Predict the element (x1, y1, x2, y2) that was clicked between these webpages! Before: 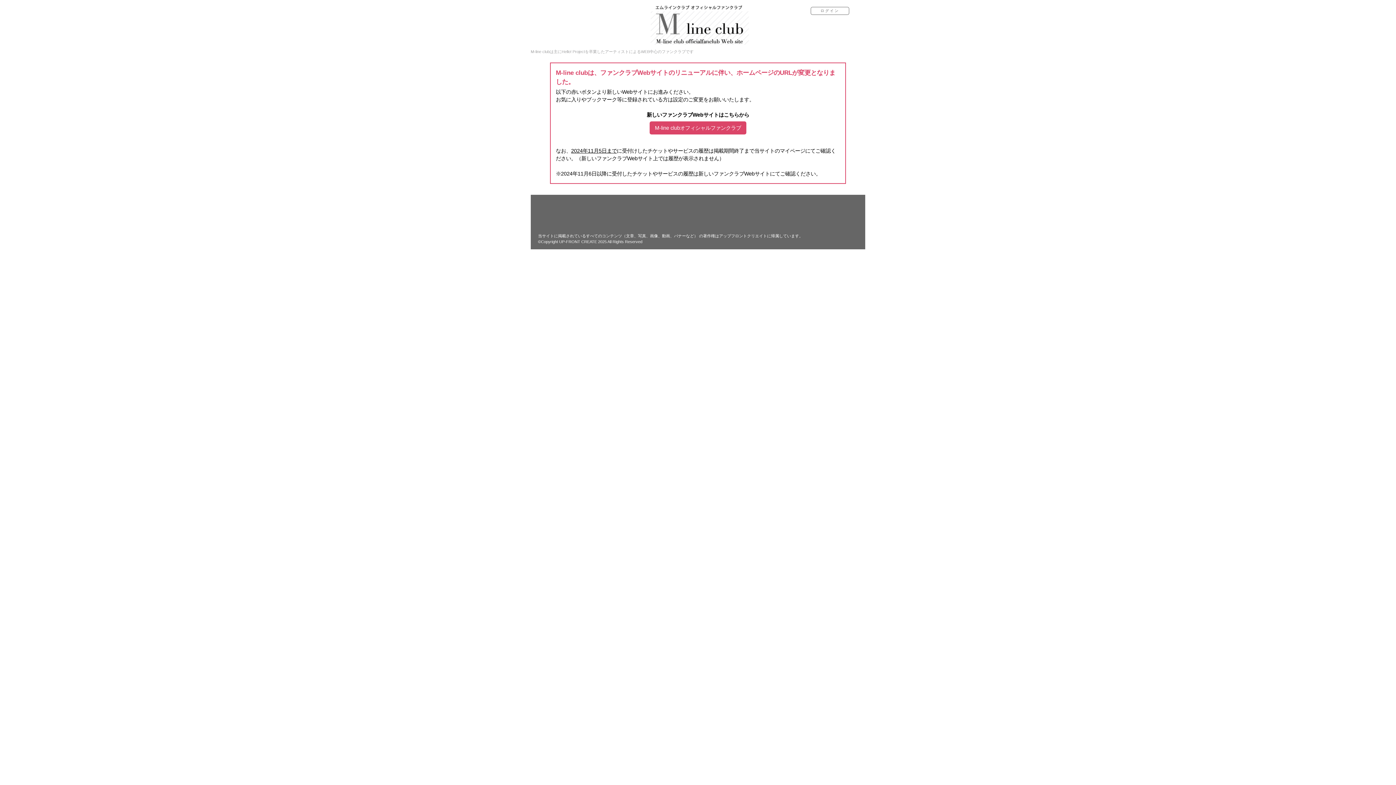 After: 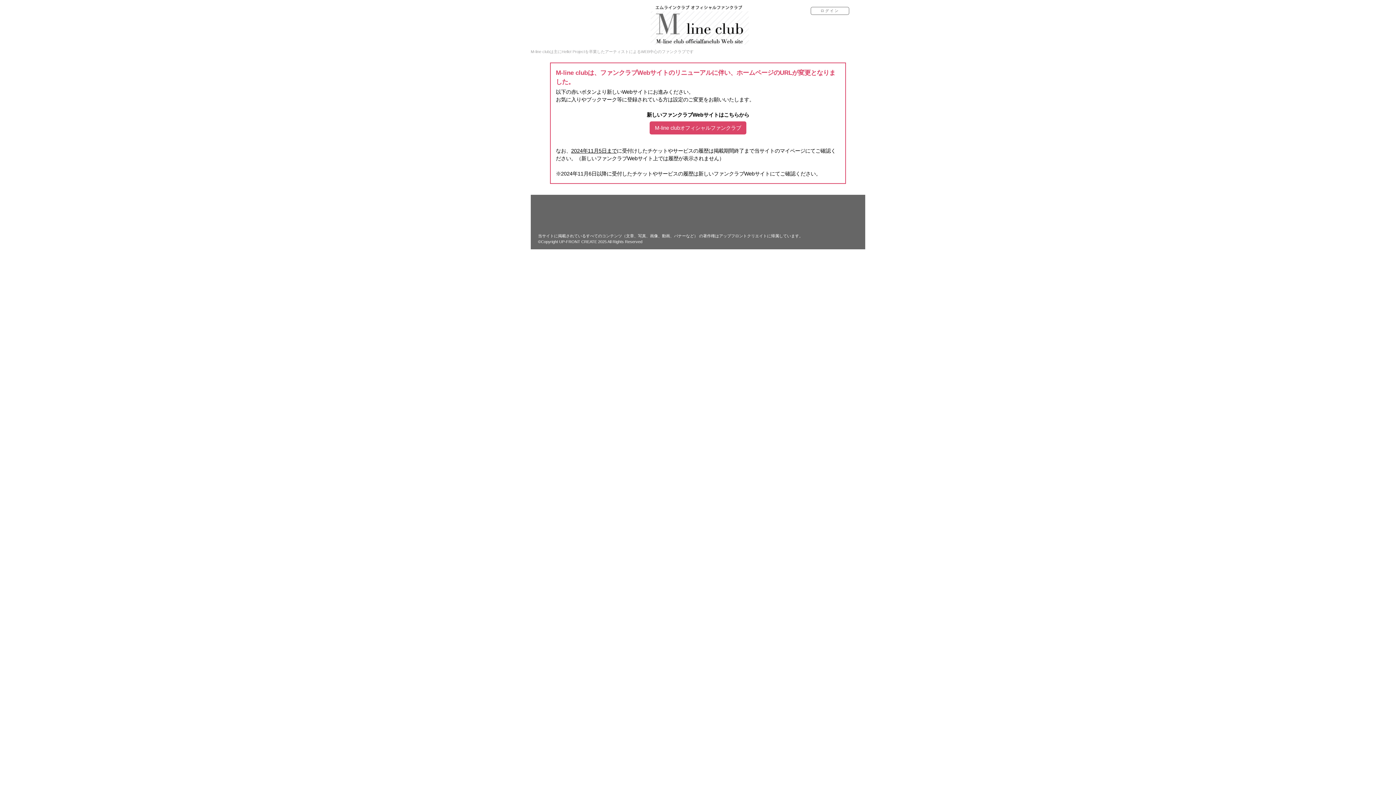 Action: bbox: (810, 6, 849, 14) label: ログイン